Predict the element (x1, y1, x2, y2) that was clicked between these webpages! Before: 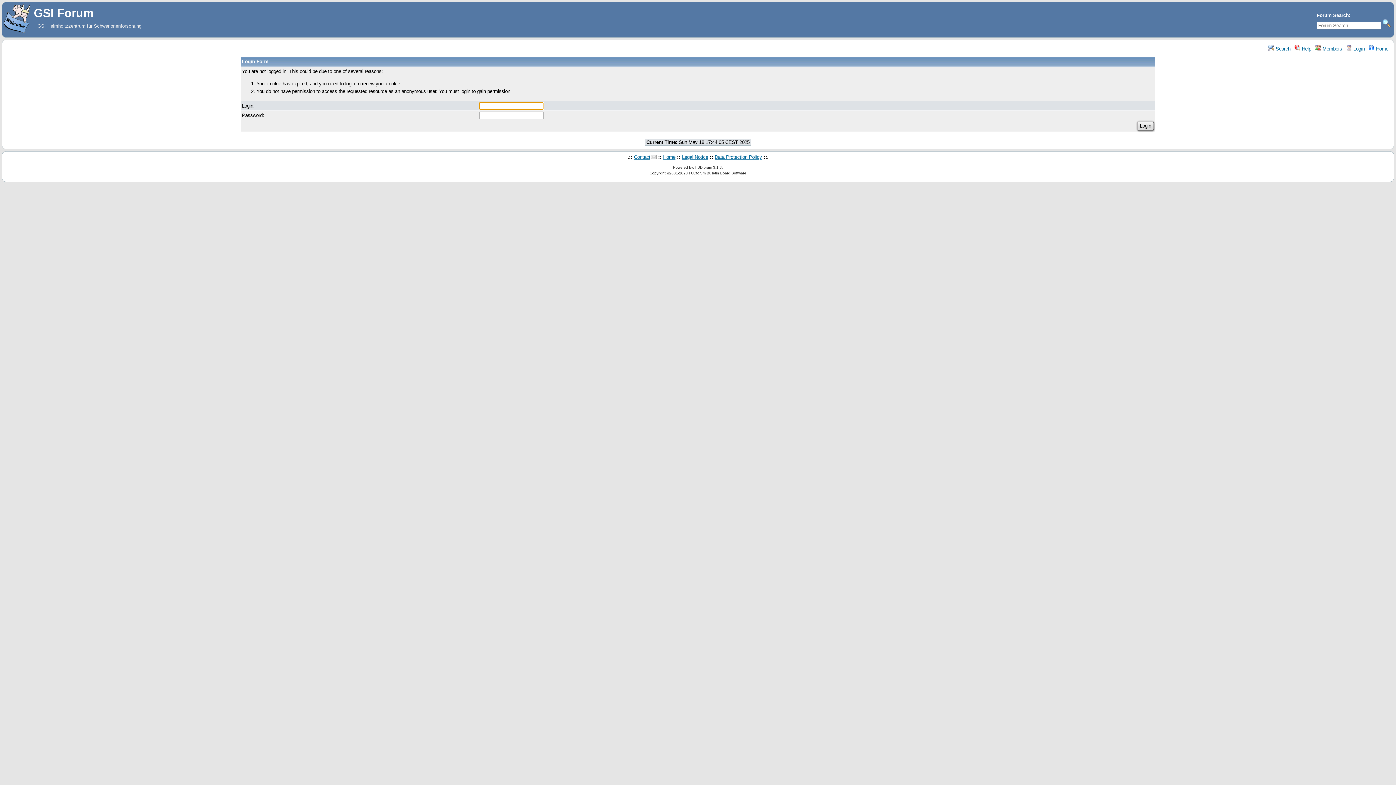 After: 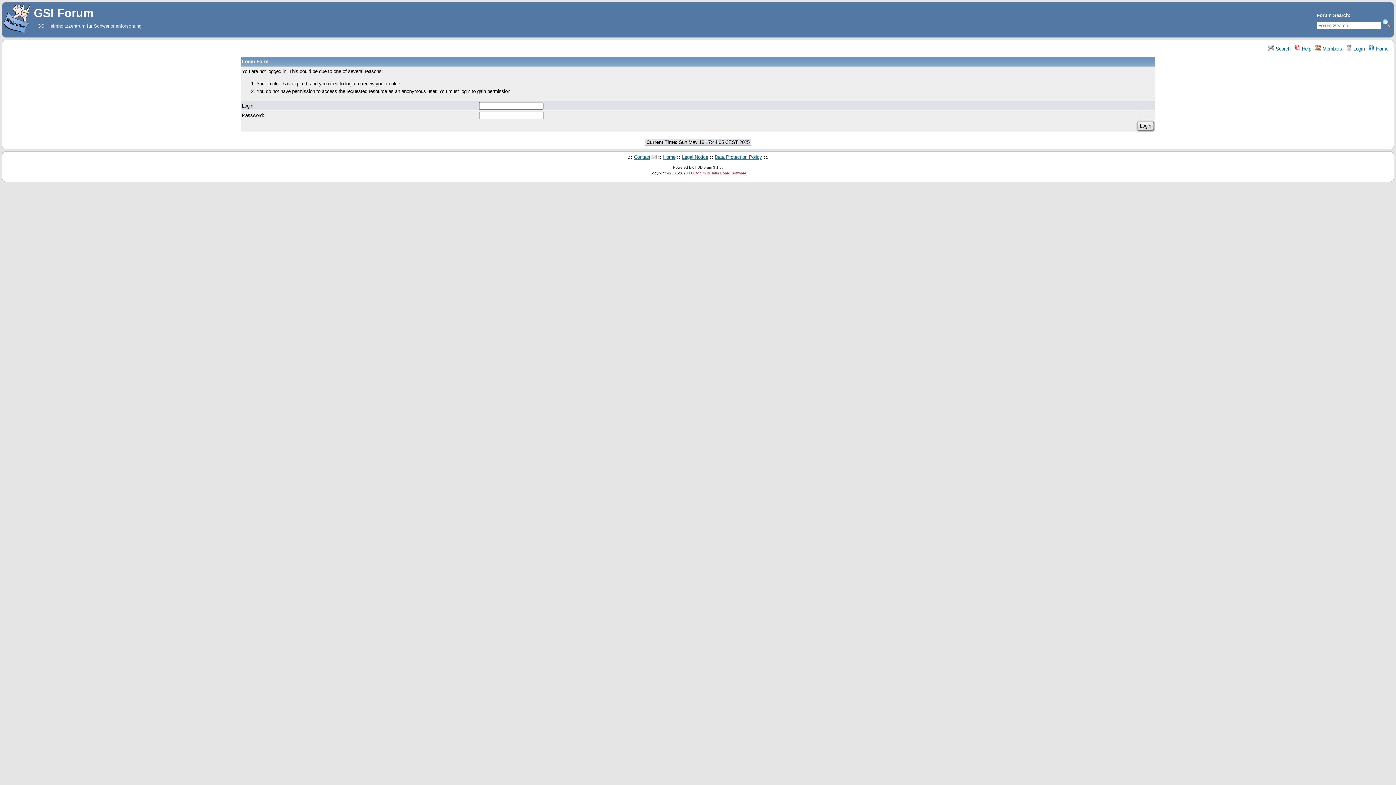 Action: label: FUDforum Bulletin Board Software bbox: (689, 171, 746, 175)